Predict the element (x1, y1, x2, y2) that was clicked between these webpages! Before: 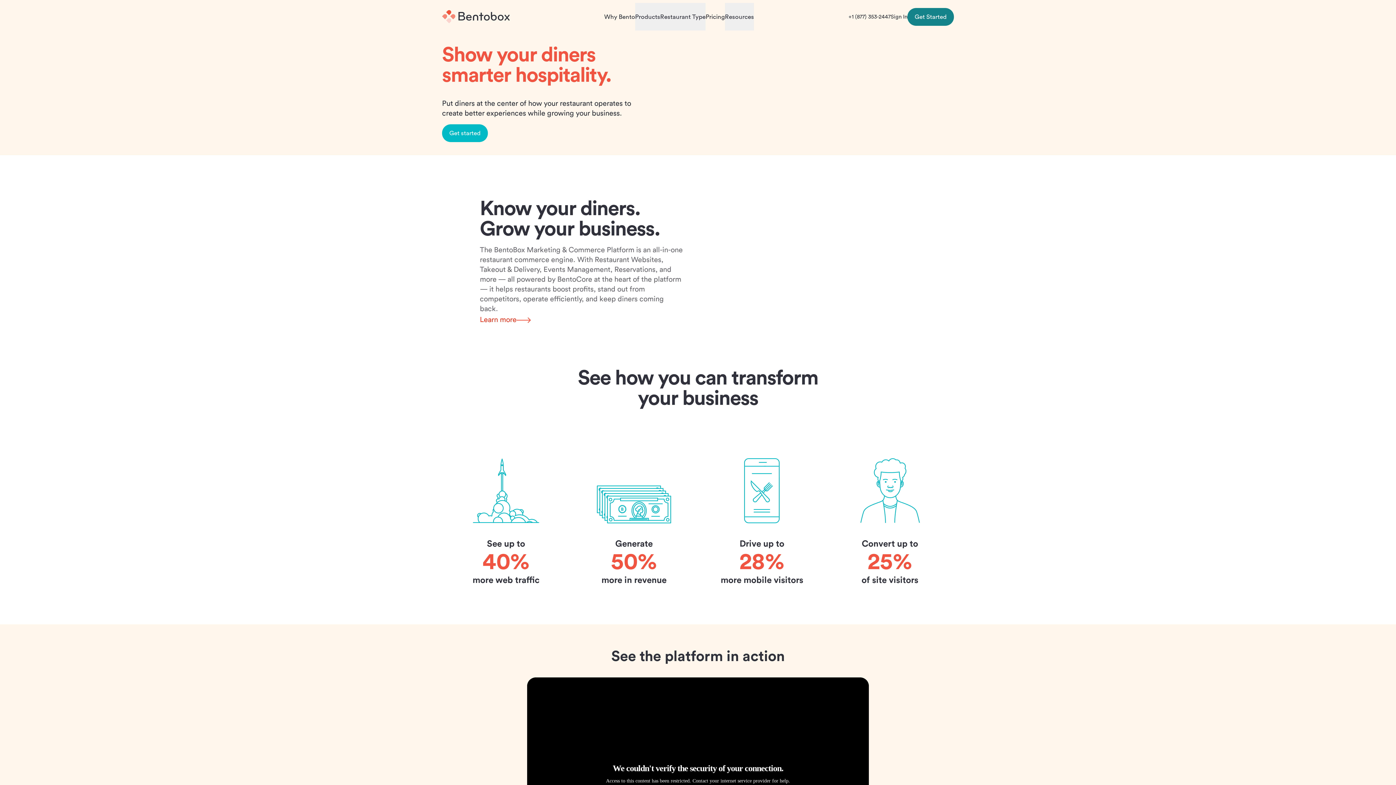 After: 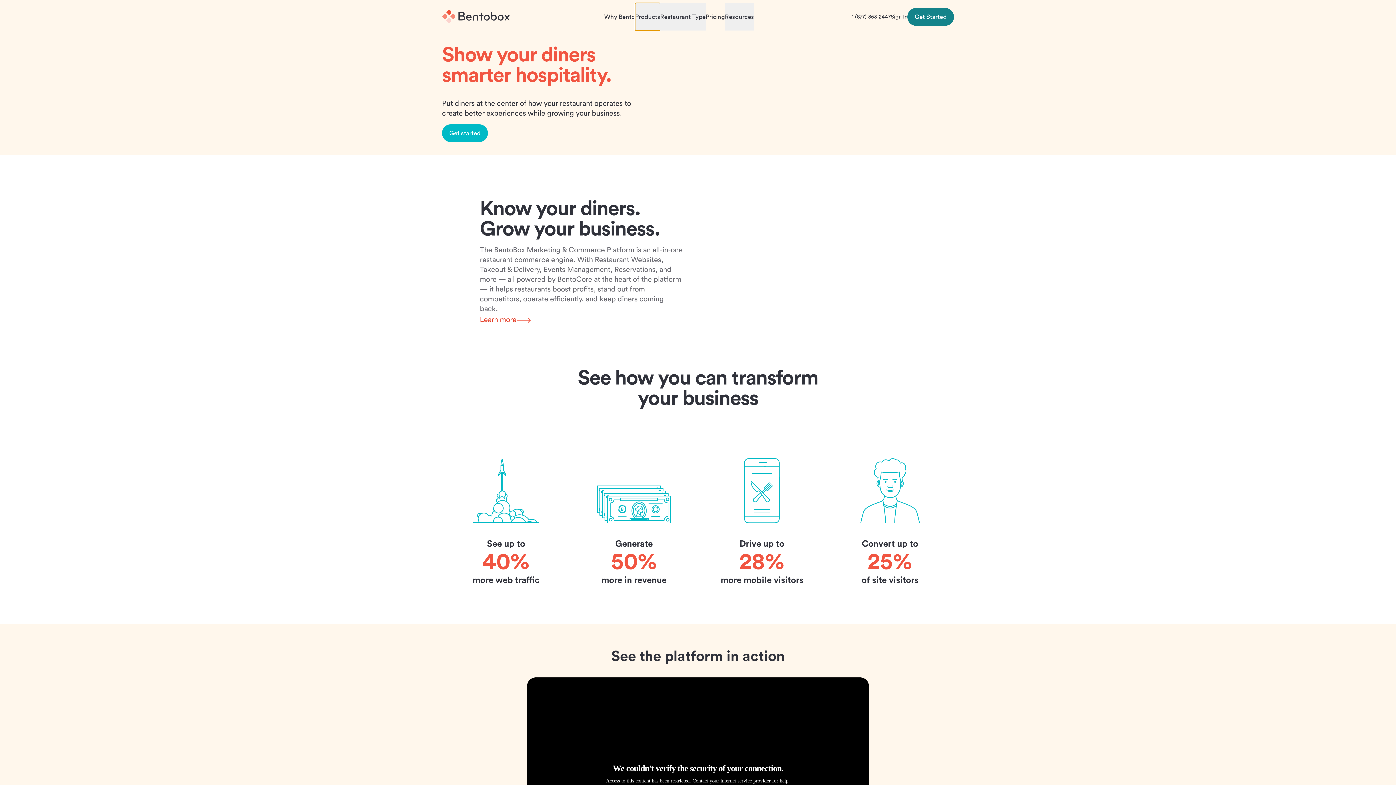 Action: label: Products bbox: (635, 2, 660, 30)